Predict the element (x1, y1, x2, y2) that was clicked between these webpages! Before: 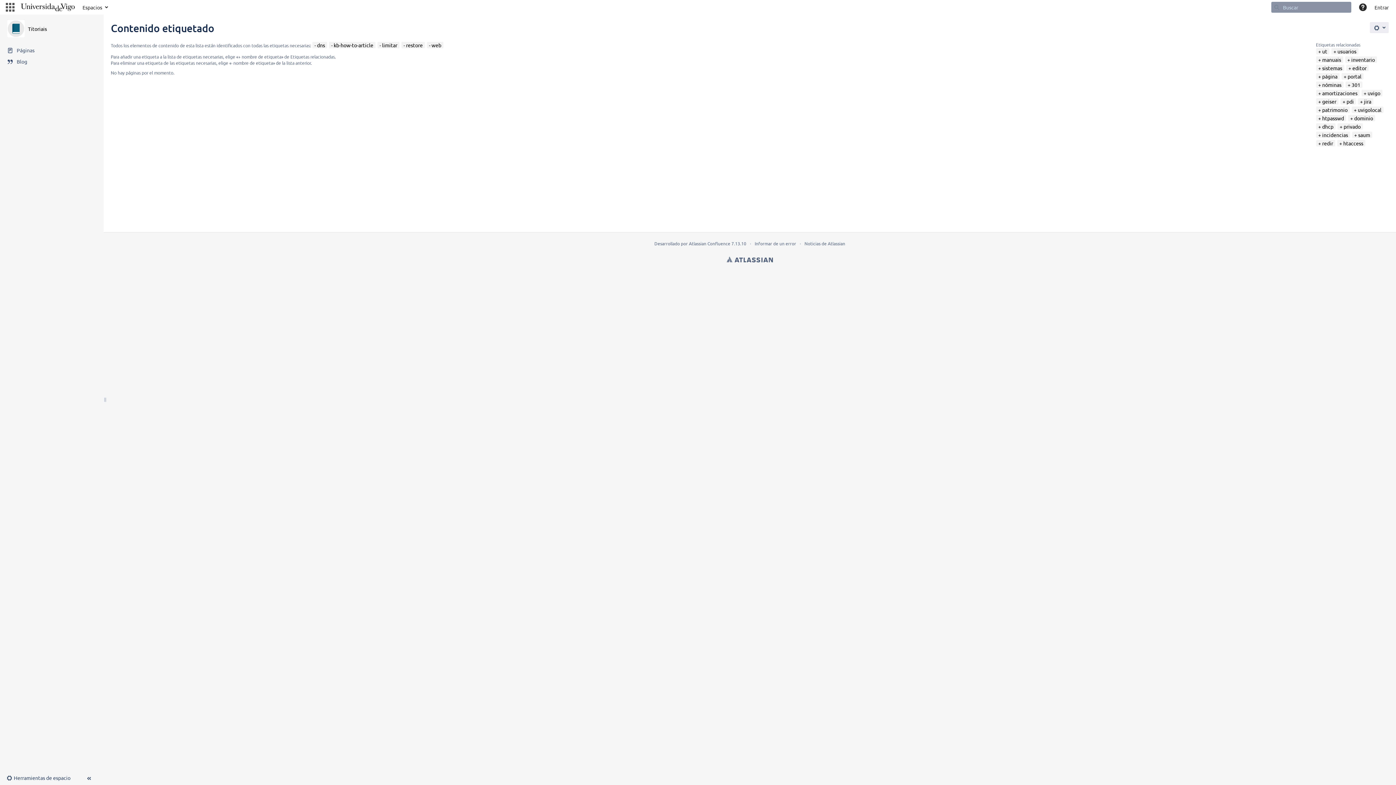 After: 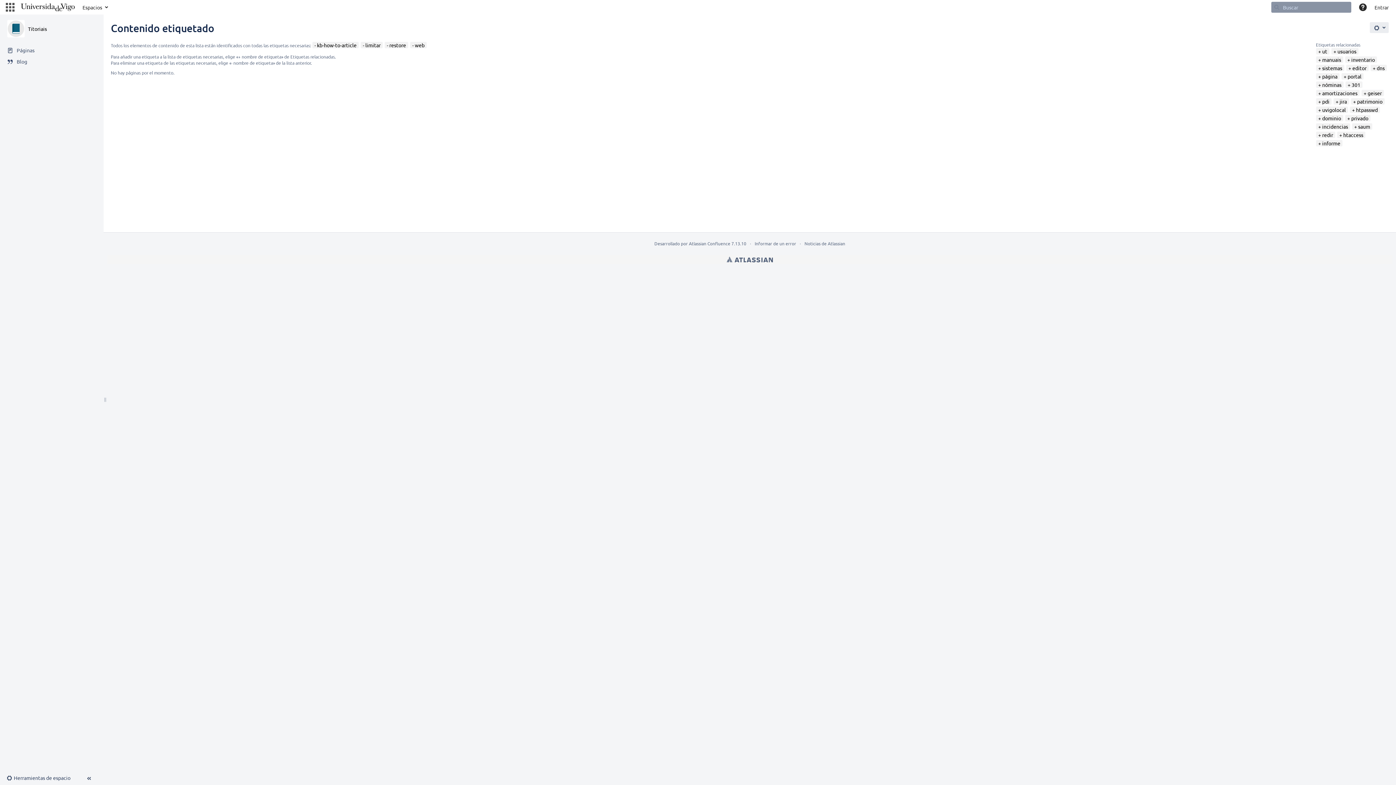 Action: label: dns bbox: (314, 41, 325, 48)